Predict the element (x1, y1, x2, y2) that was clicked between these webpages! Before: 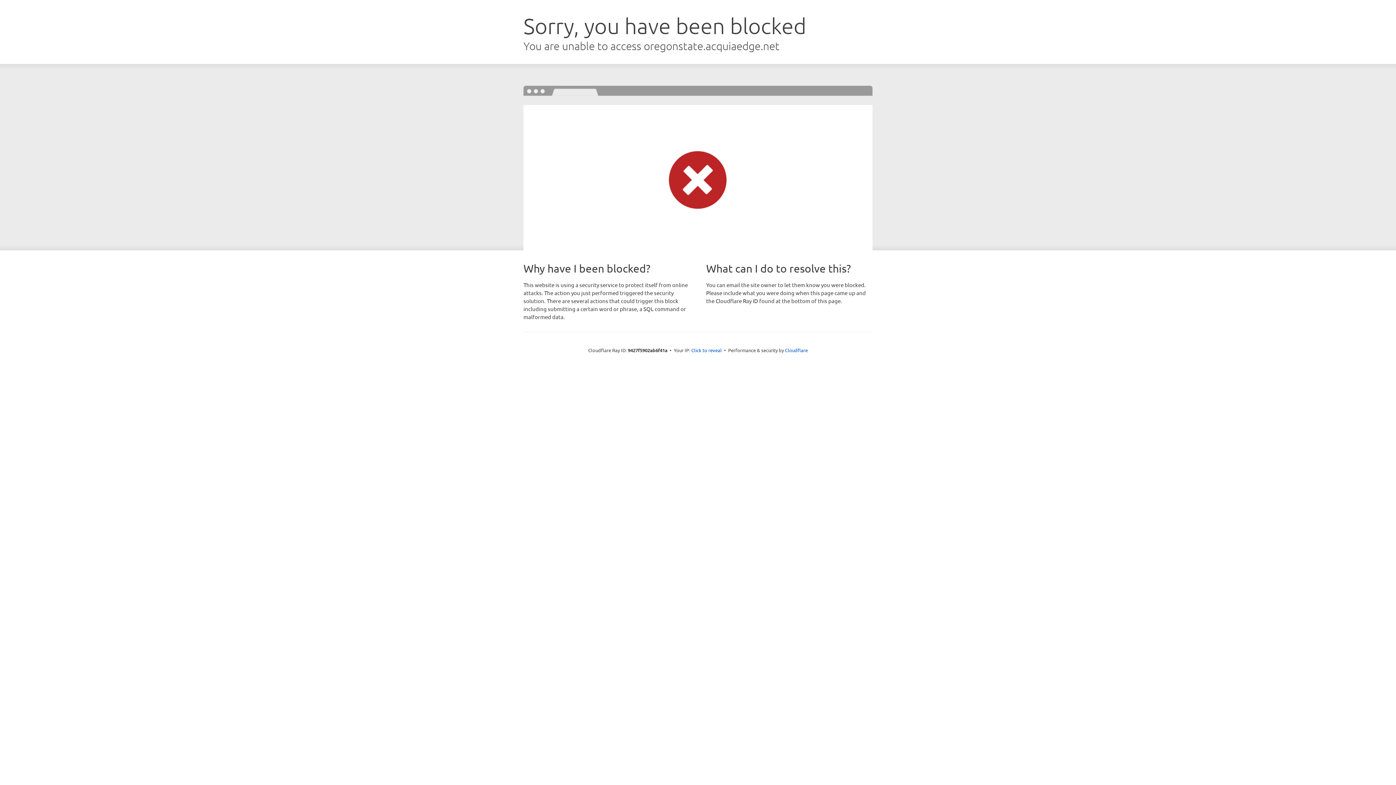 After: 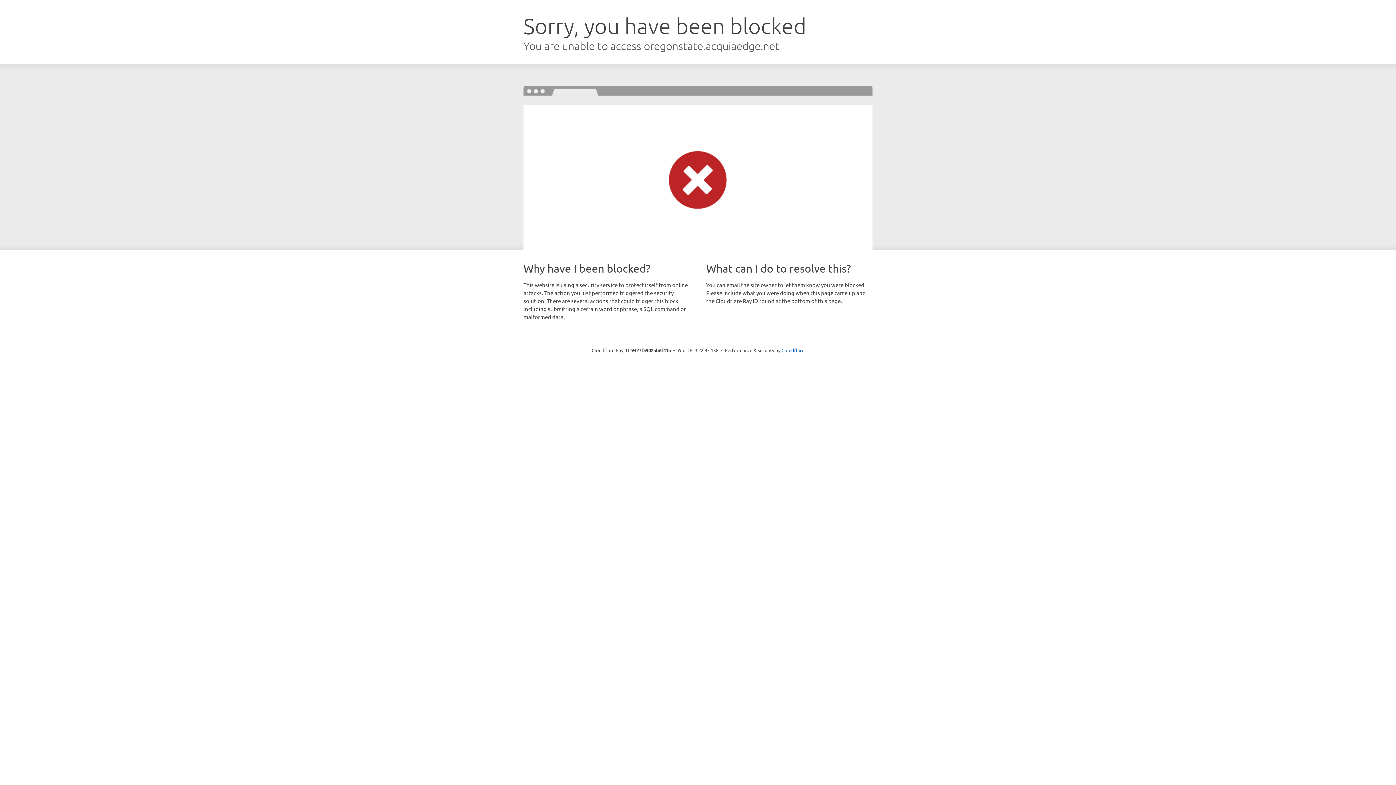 Action: bbox: (691, 346, 722, 353) label: Click to reveal